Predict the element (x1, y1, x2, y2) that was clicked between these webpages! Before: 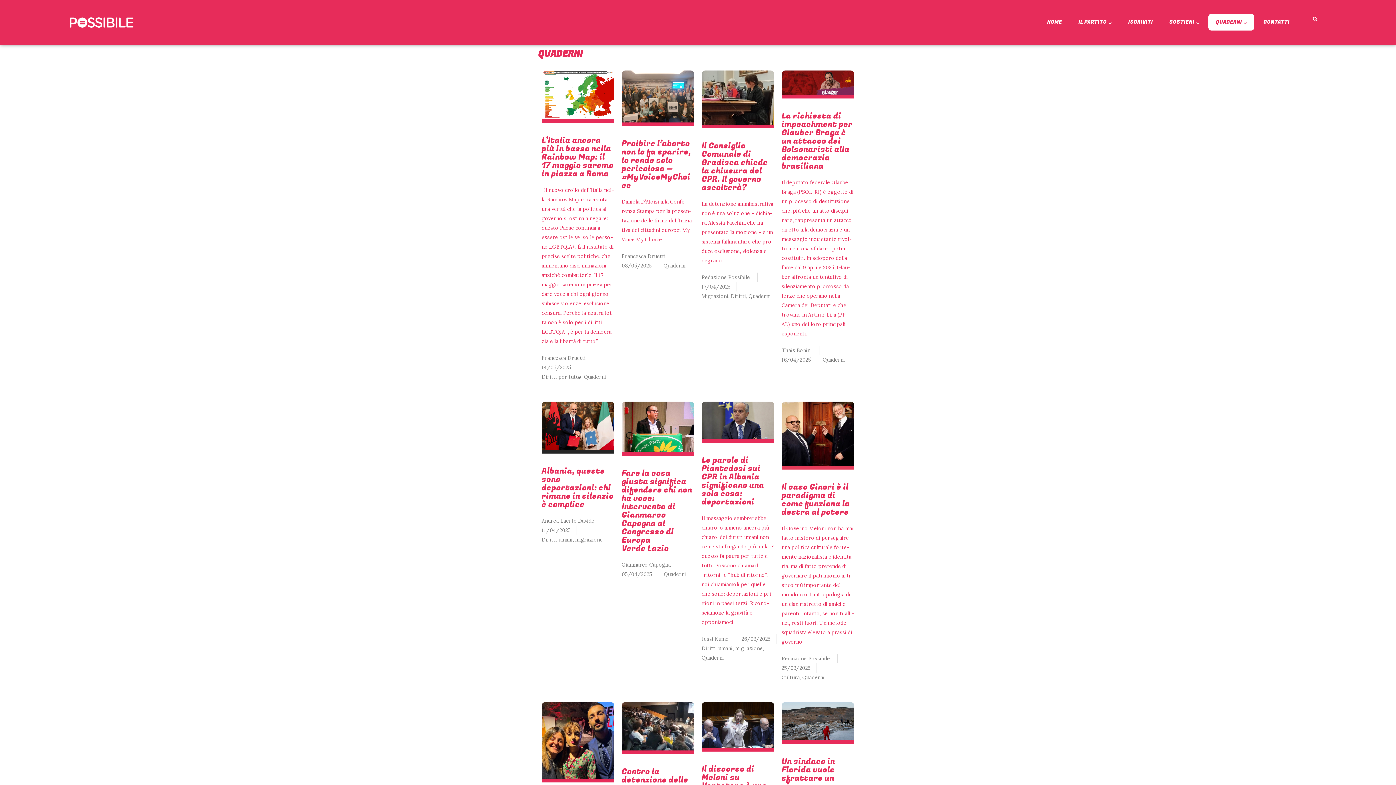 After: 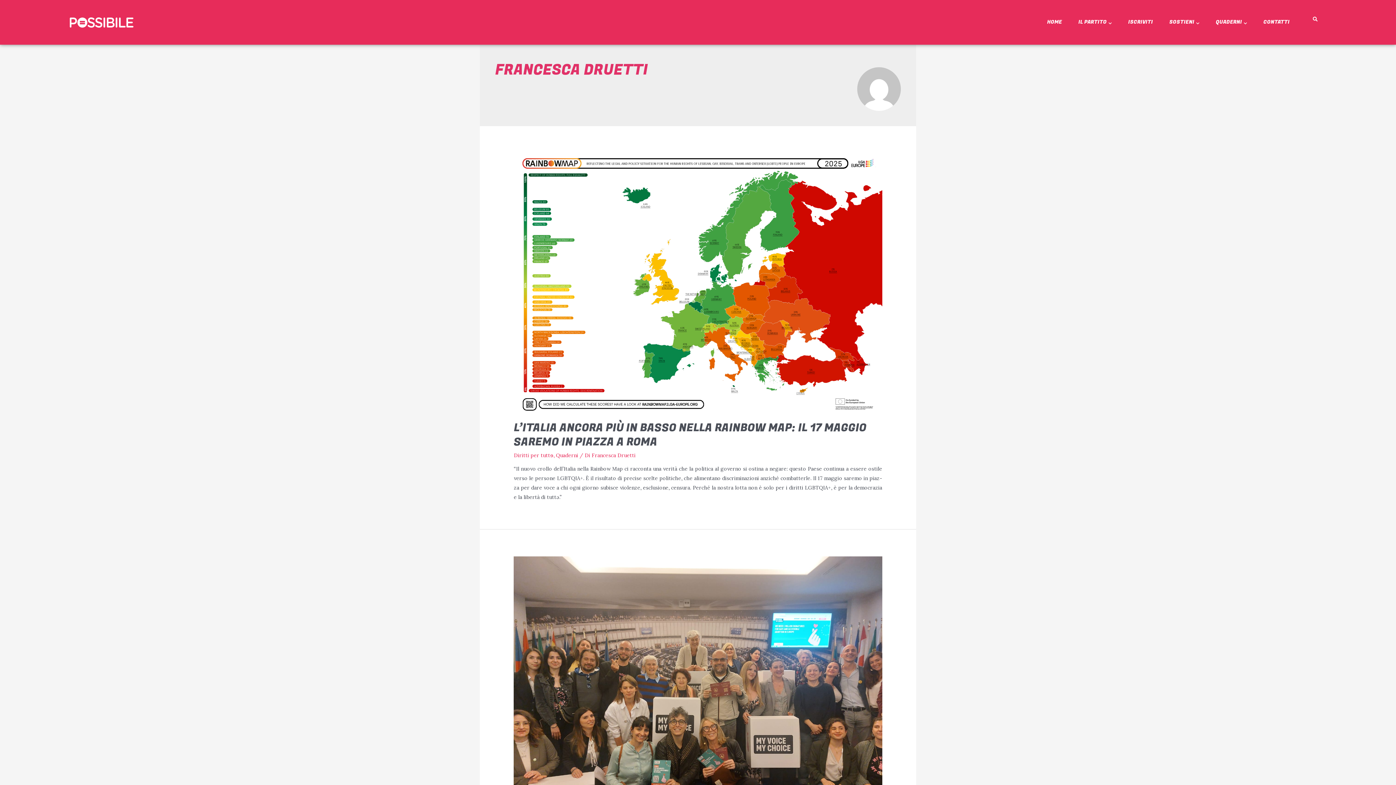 Action: label: Fran­ce­sca Druetti  bbox: (621, 251, 667, 261)